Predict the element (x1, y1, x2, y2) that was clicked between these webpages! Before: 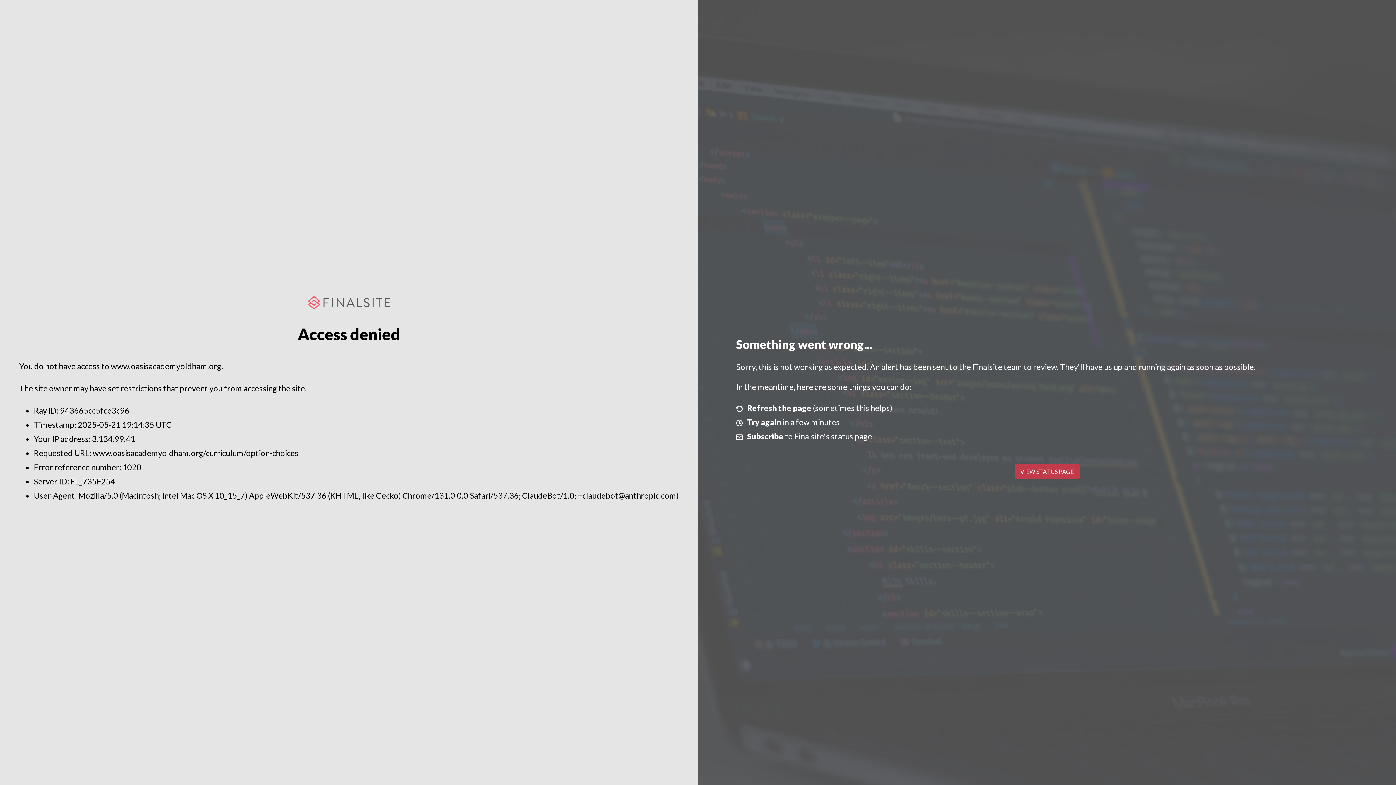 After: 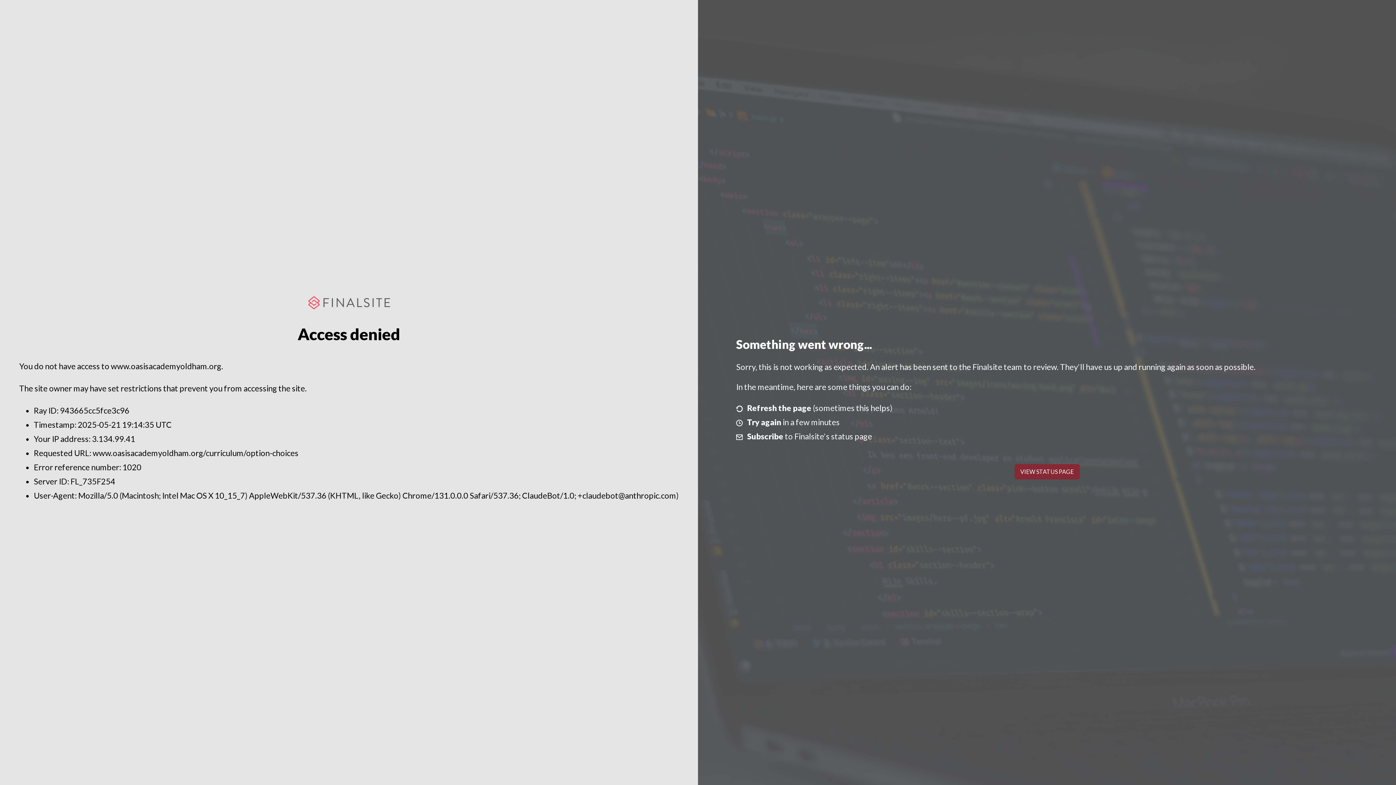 Action: label: VIEW STATUS PAGE bbox: (1014, 464, 1079, 479)